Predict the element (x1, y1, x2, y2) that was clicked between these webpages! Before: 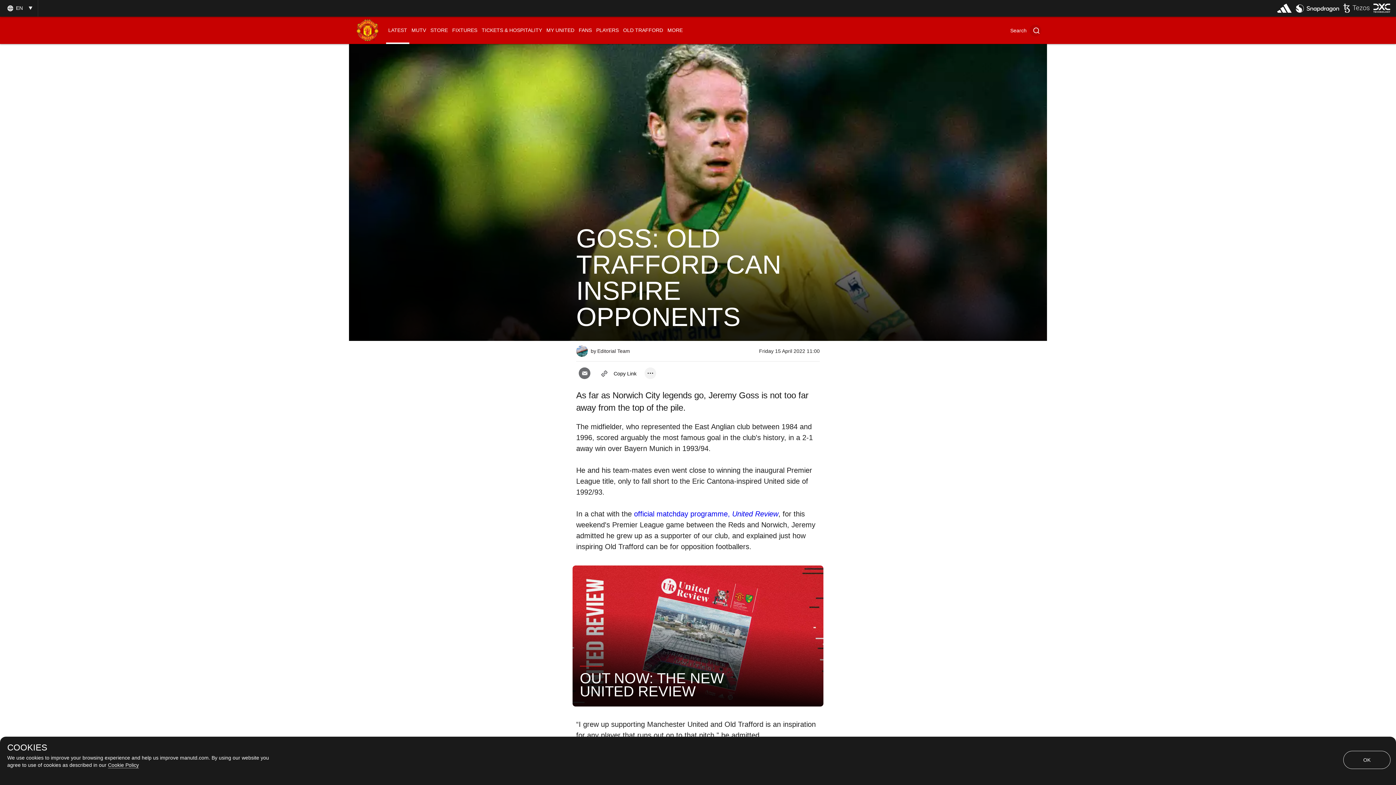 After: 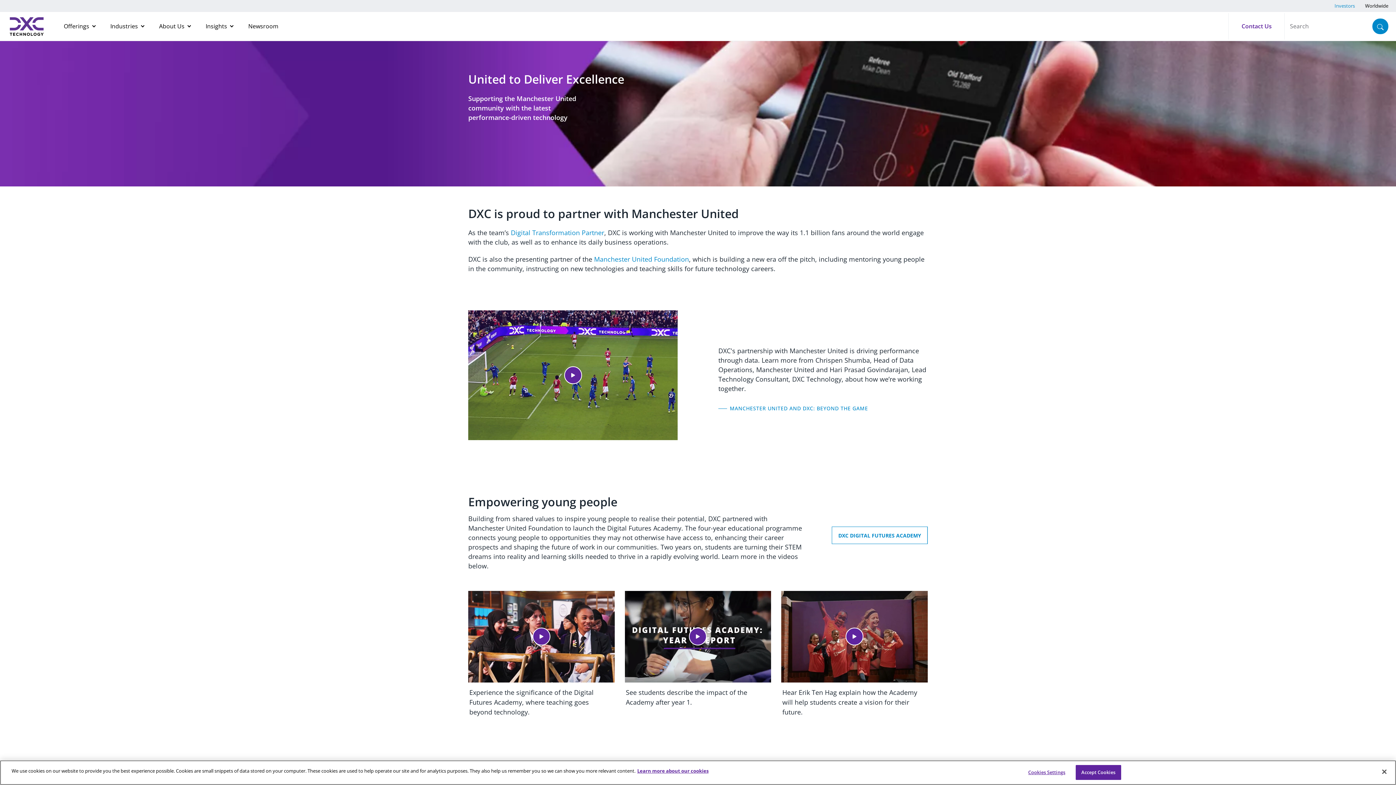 Action: bbox: (1373, 2, 1390, 16)